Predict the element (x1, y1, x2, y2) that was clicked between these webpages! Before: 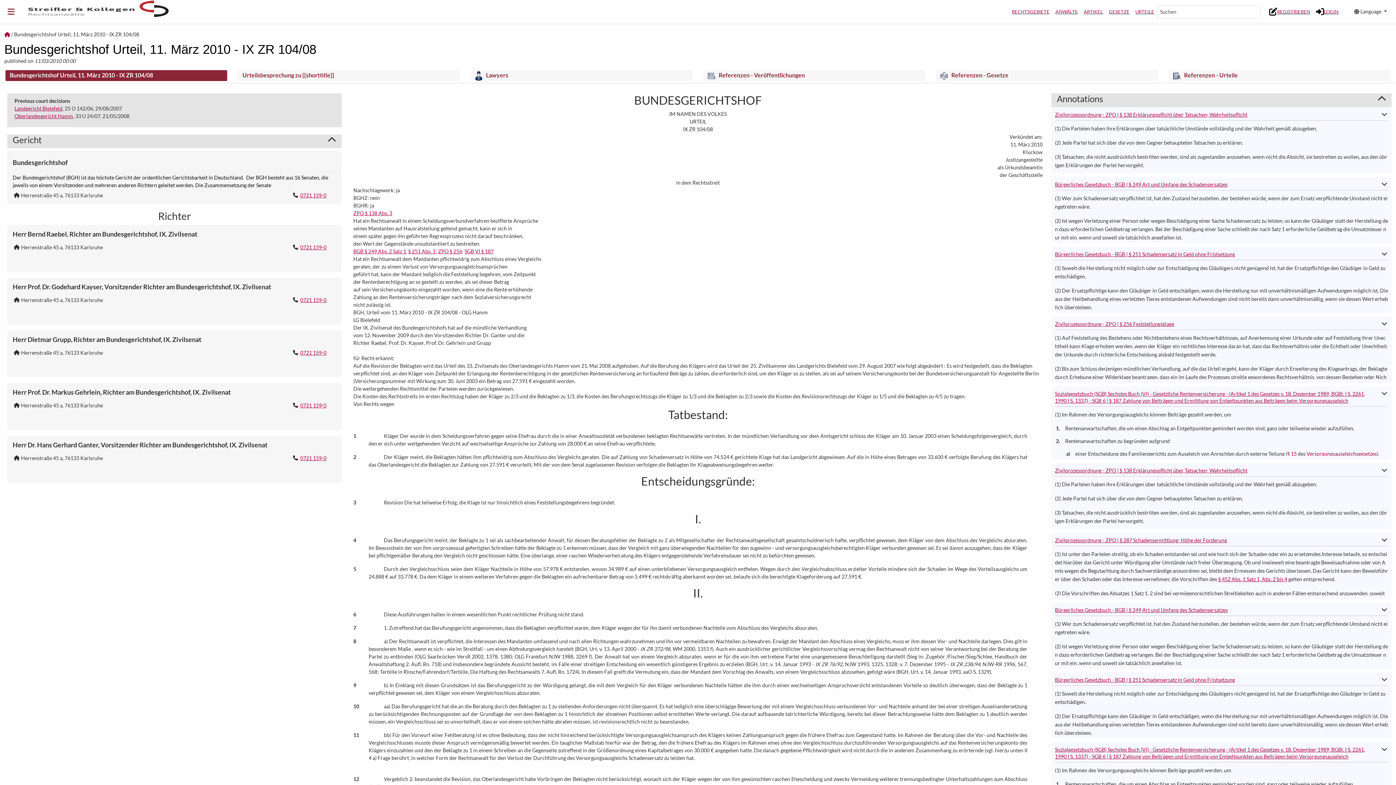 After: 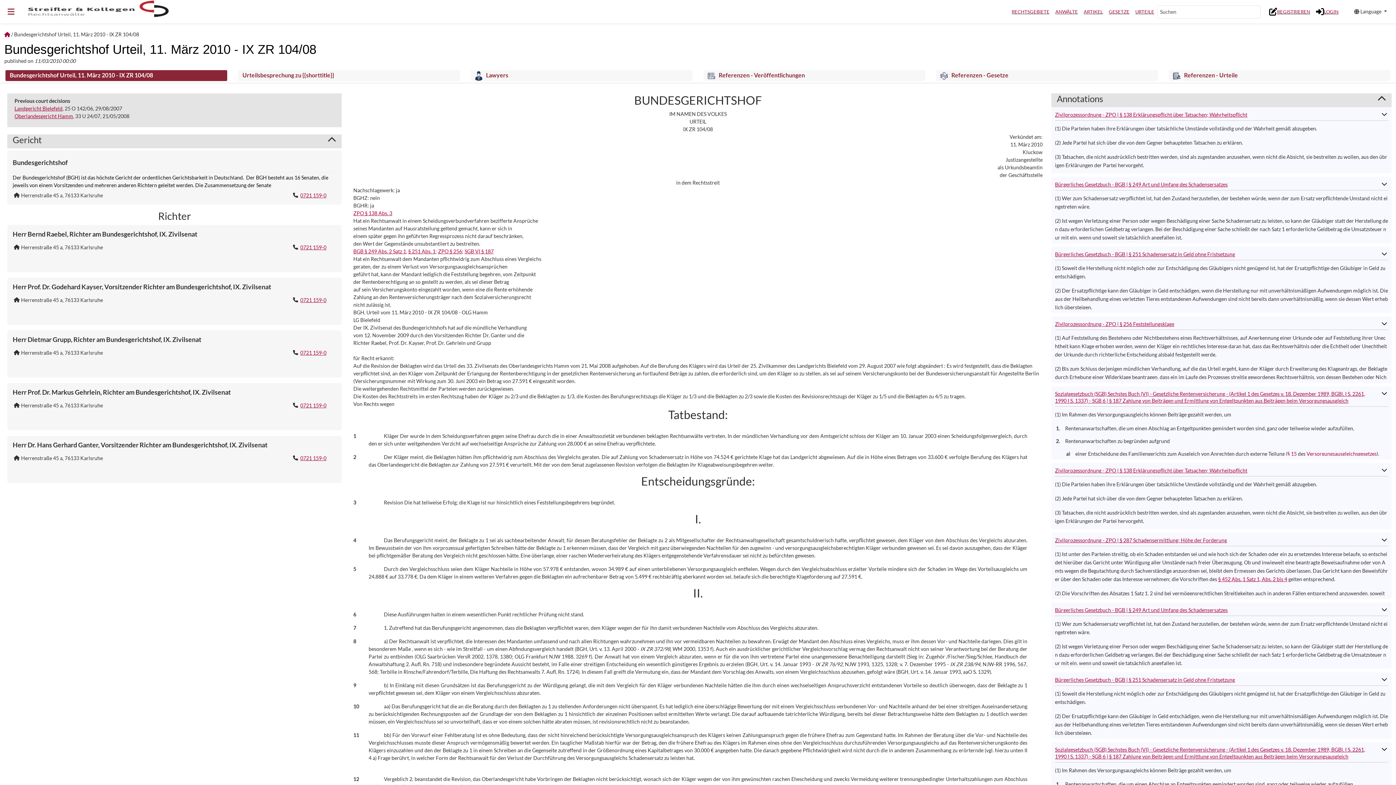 Action: label: 9 bbox: (353, 681, 356, 689)